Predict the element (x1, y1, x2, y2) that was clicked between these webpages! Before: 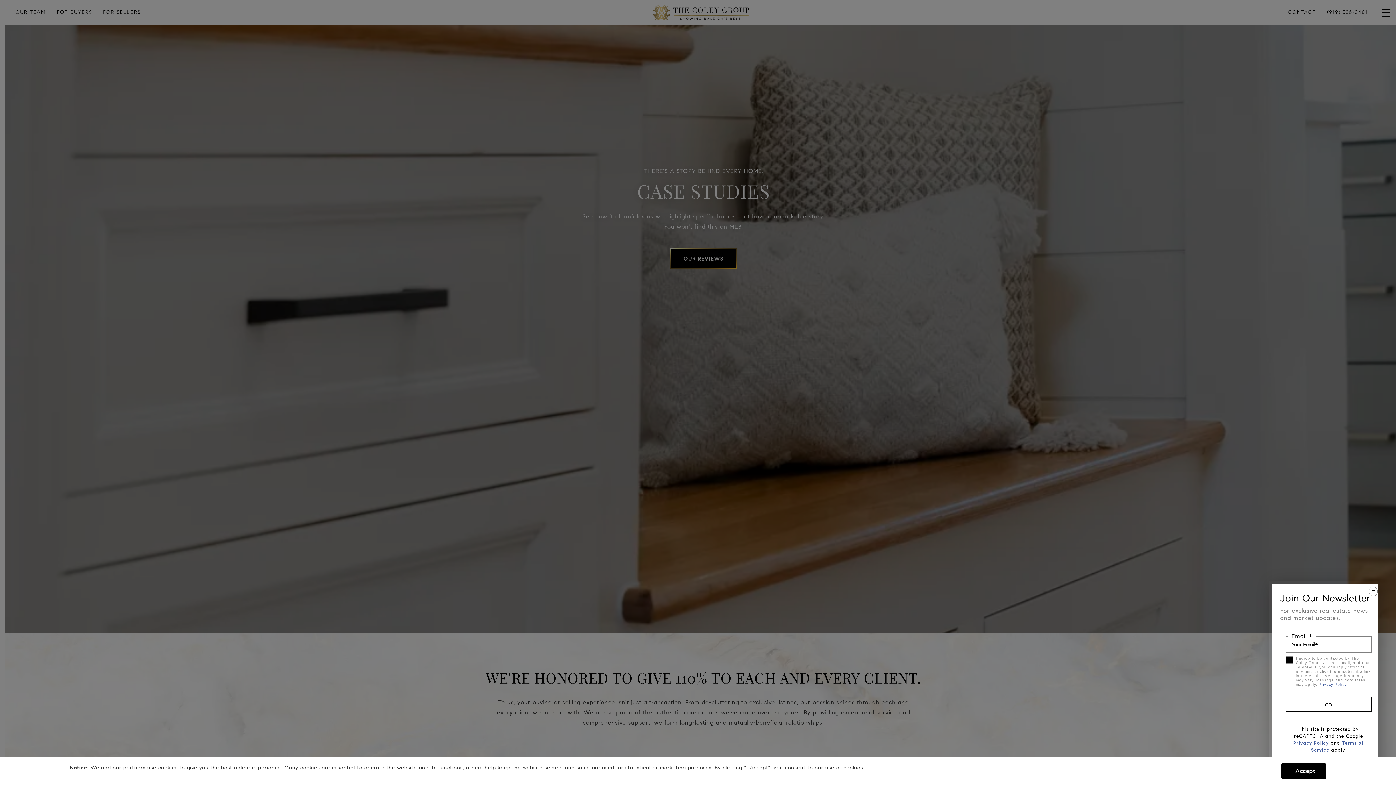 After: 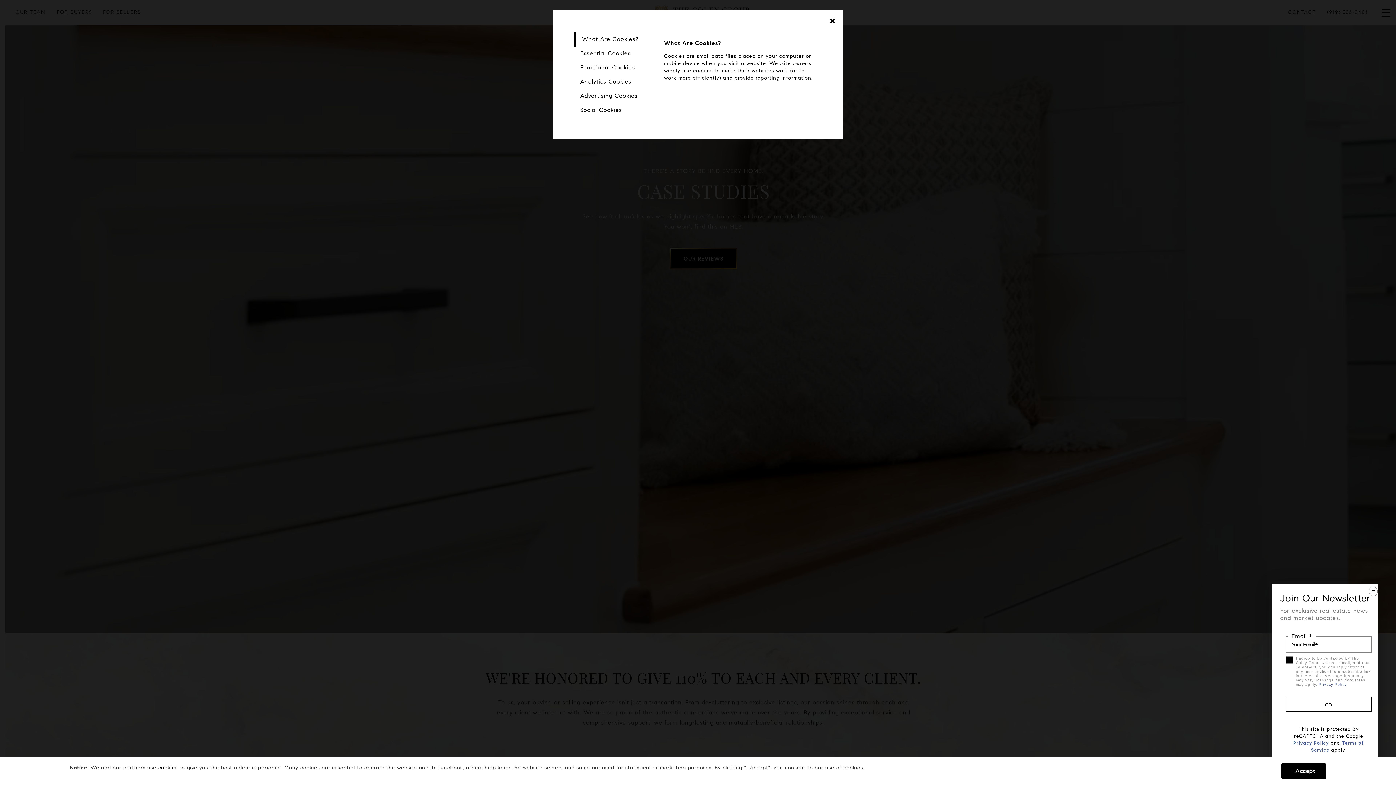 Action: label: cookies bbox: (158, 764, 177, 771)